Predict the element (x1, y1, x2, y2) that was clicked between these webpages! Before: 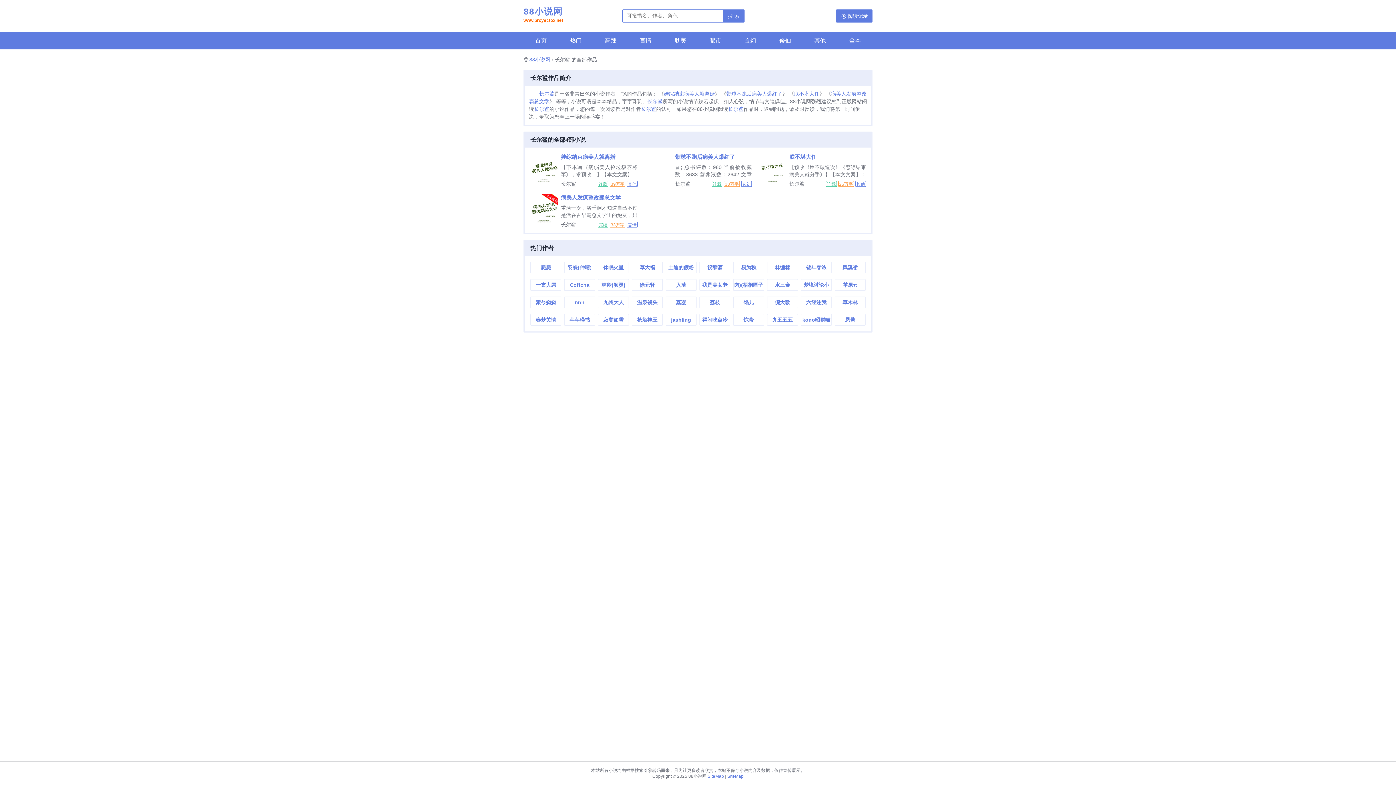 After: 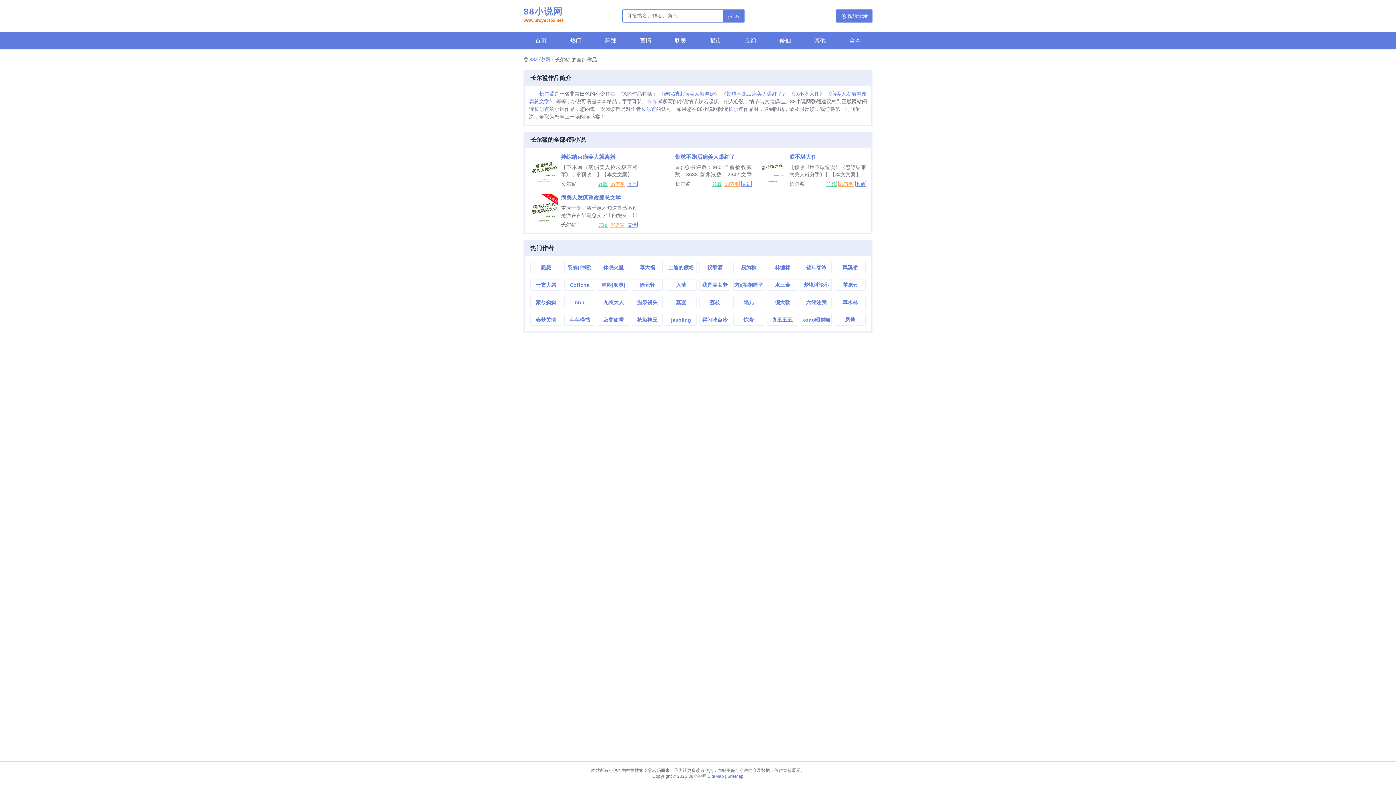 Action: label: 长尔鲨 bbox: (647, 98, 662, 104)